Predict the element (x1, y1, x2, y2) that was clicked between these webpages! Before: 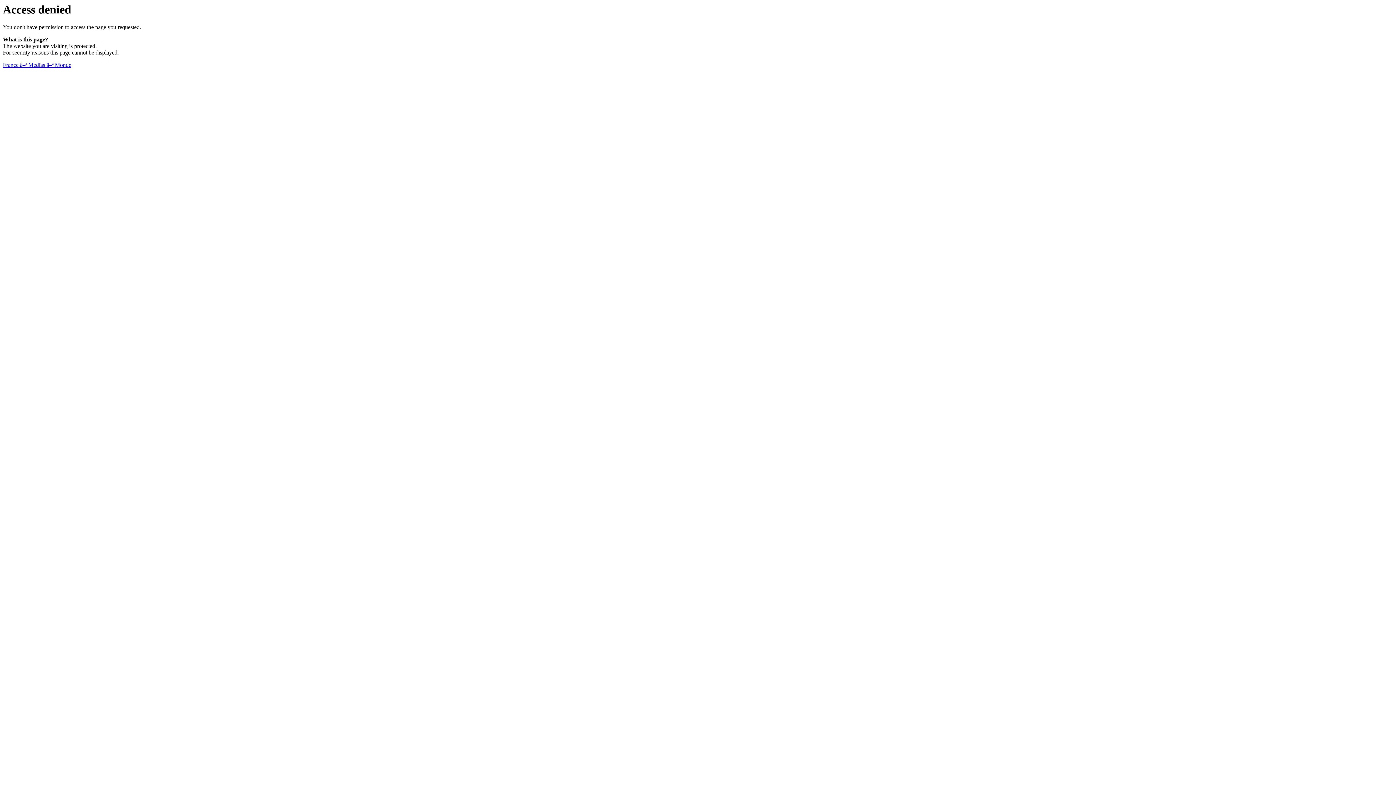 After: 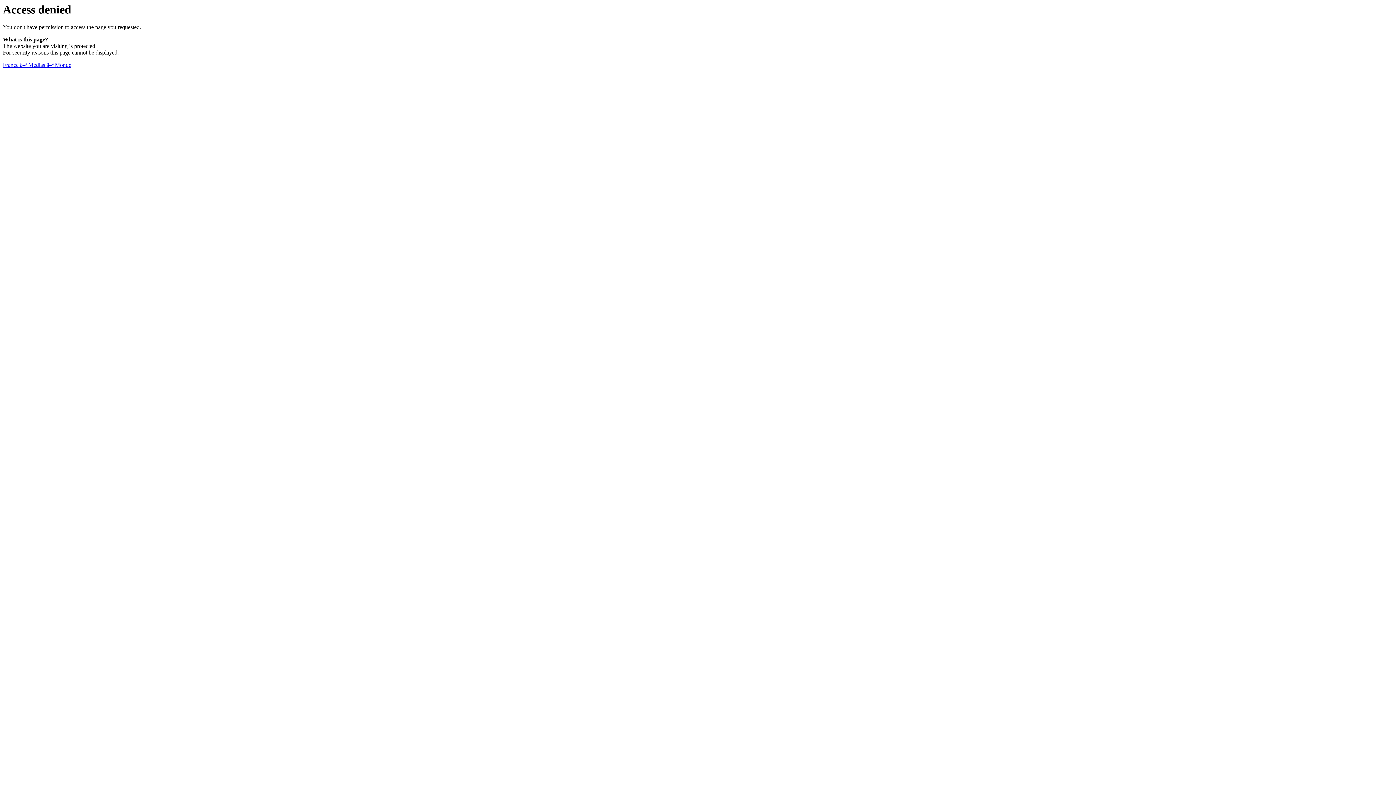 Action: bbox: (2, 61, 71, 68) label: France â–ª Medias â–ª Monde